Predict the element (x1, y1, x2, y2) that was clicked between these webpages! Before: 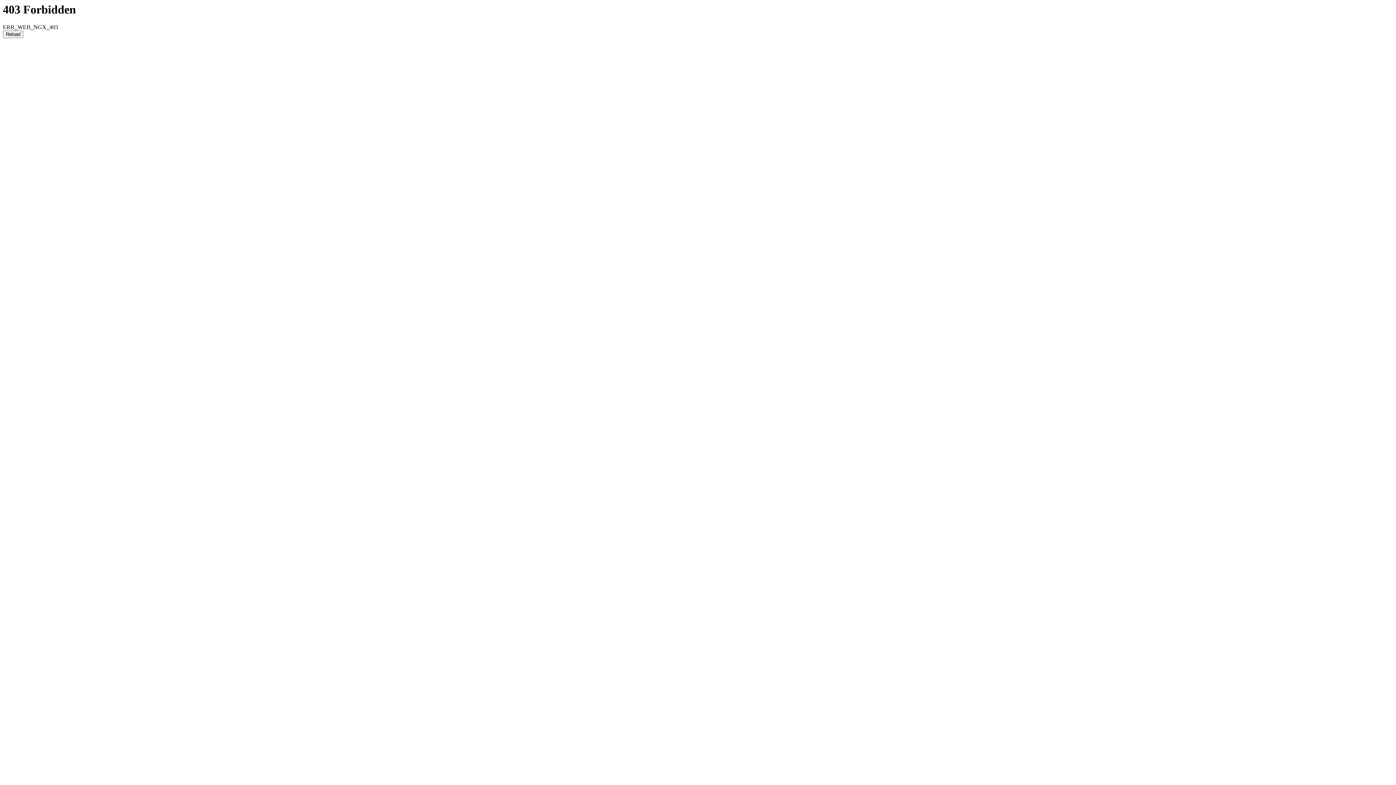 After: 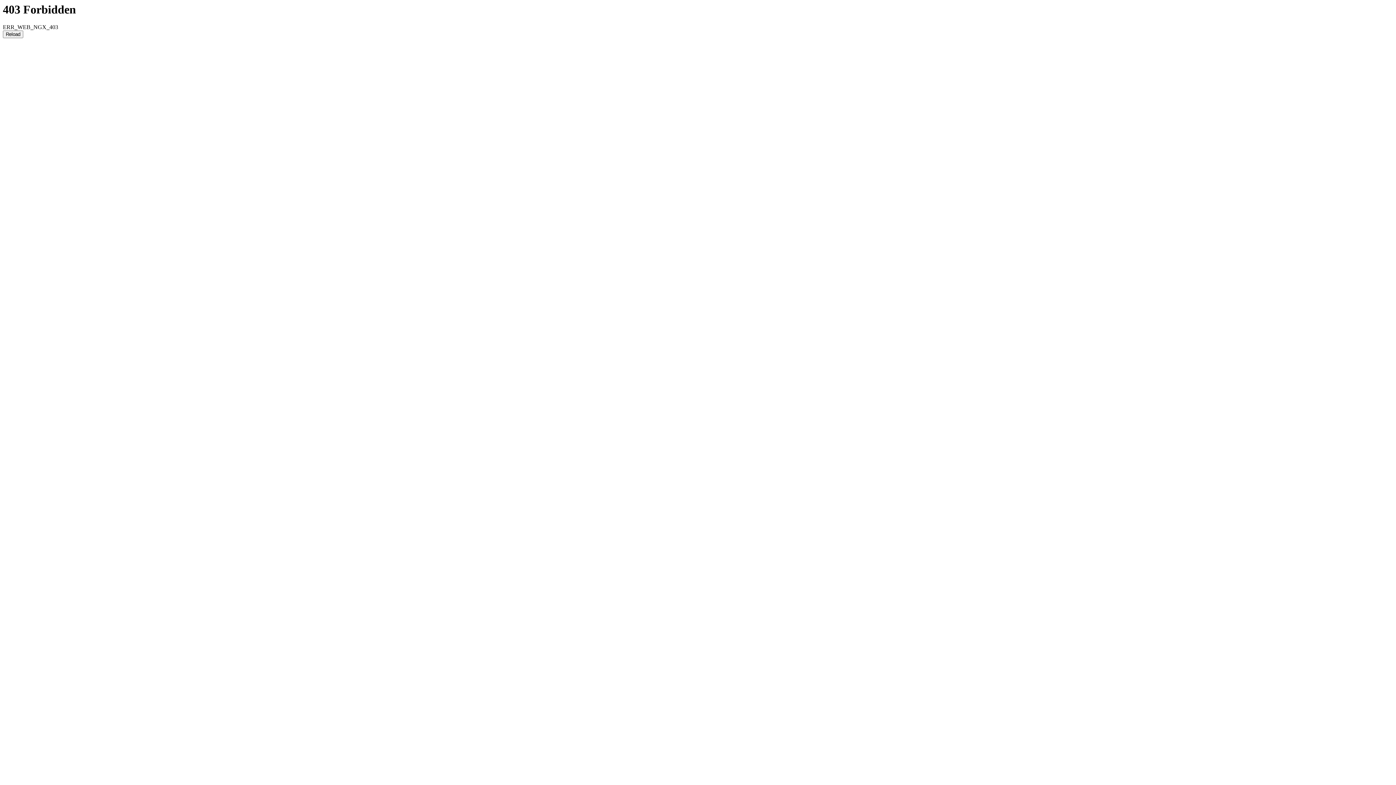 Action: bbox: (2, 30, 23, 38) label: Reload